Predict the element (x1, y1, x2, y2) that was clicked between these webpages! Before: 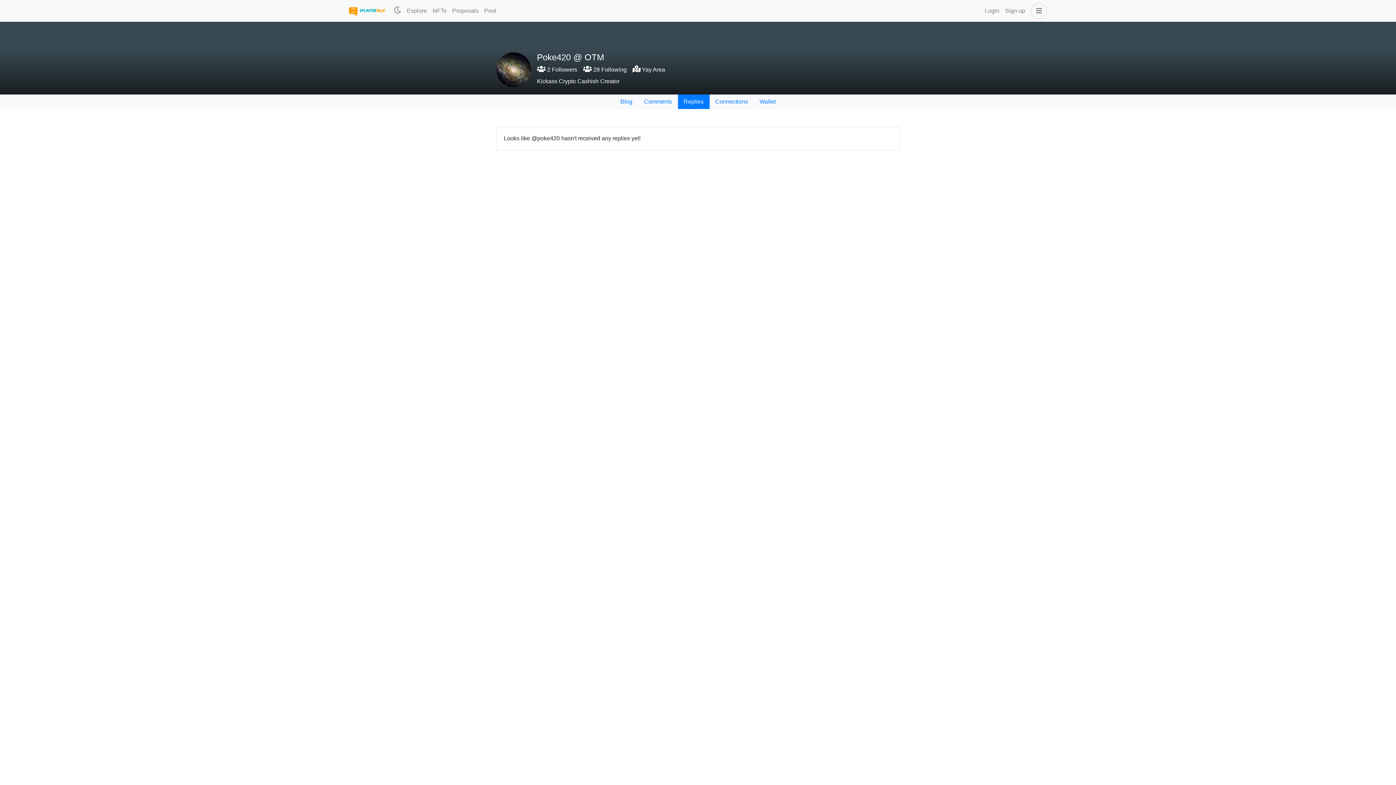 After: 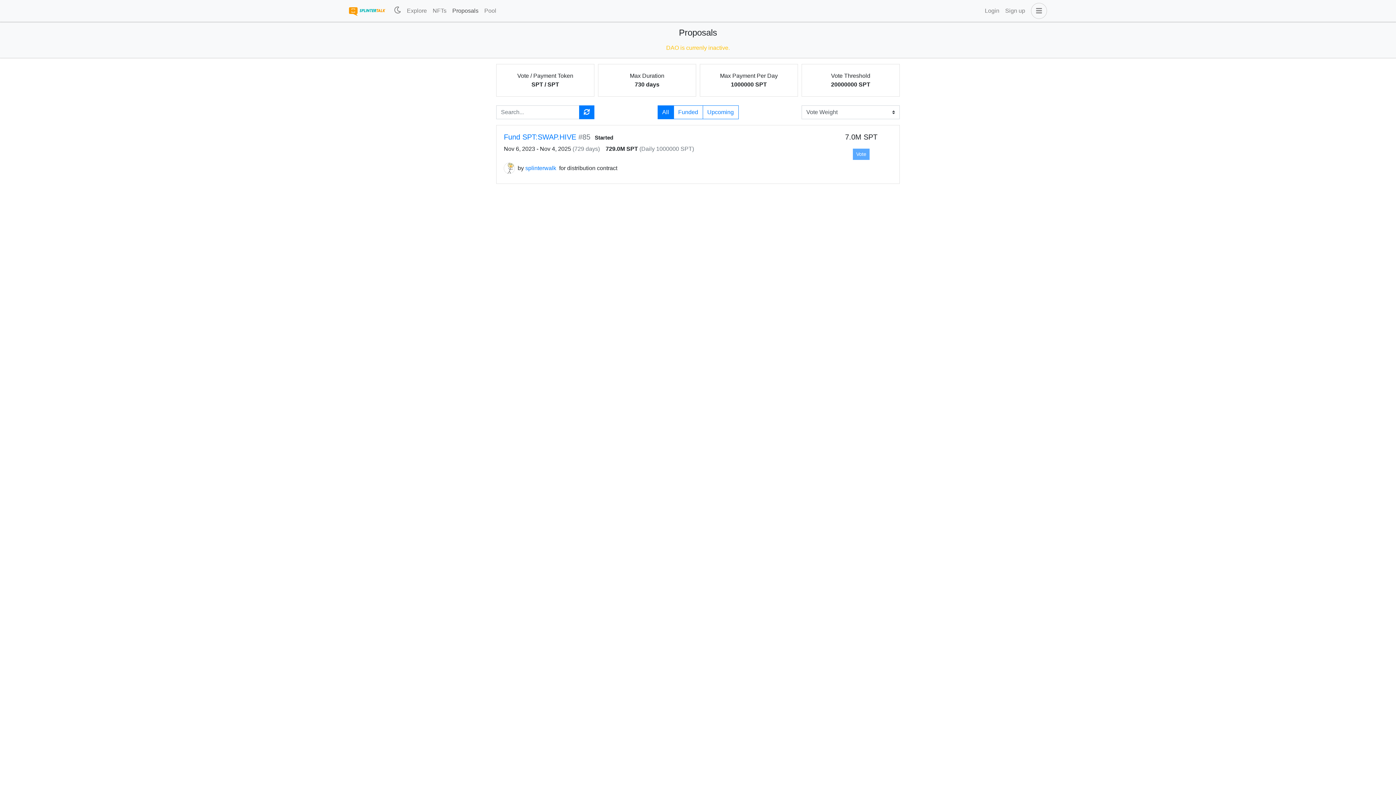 Action: label: Proposals bbox: (449, 3, 481, 18)